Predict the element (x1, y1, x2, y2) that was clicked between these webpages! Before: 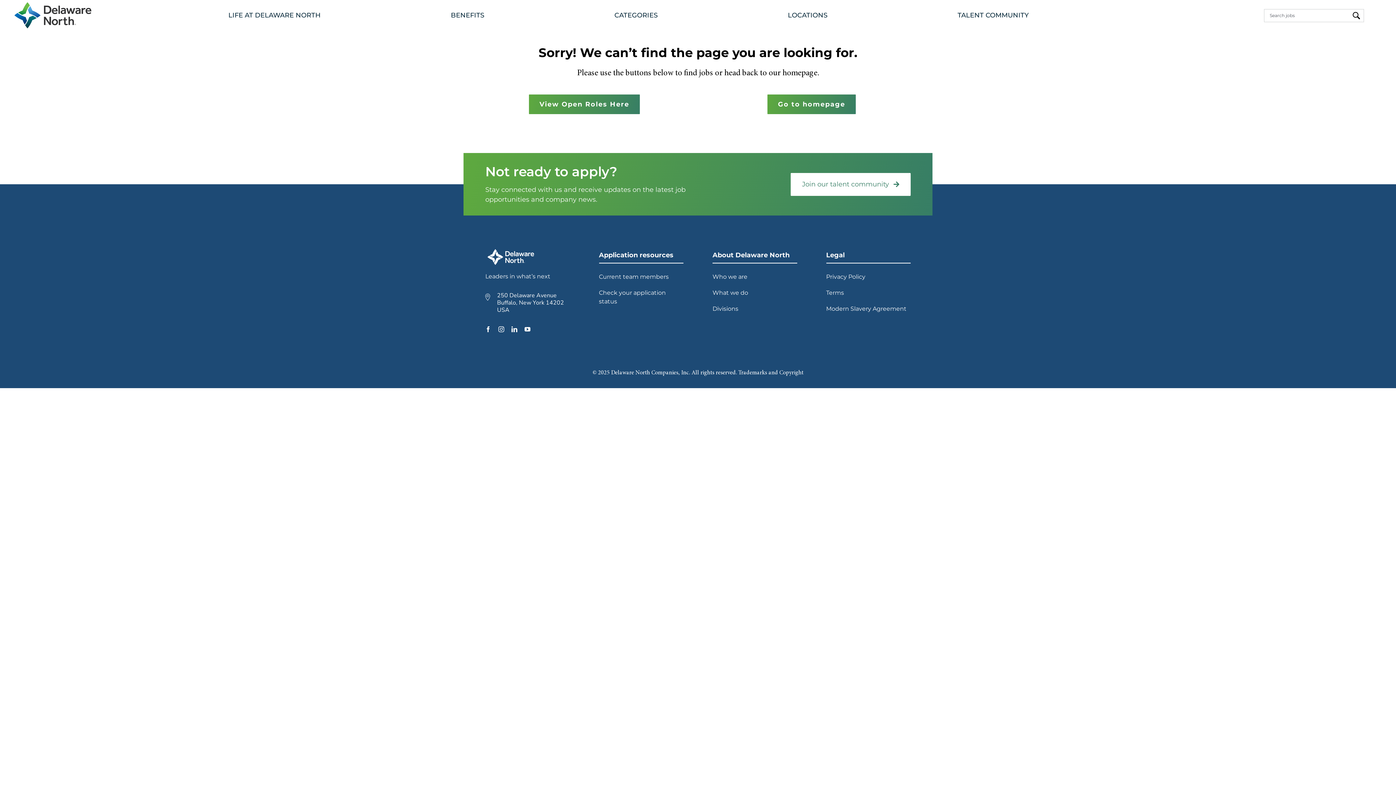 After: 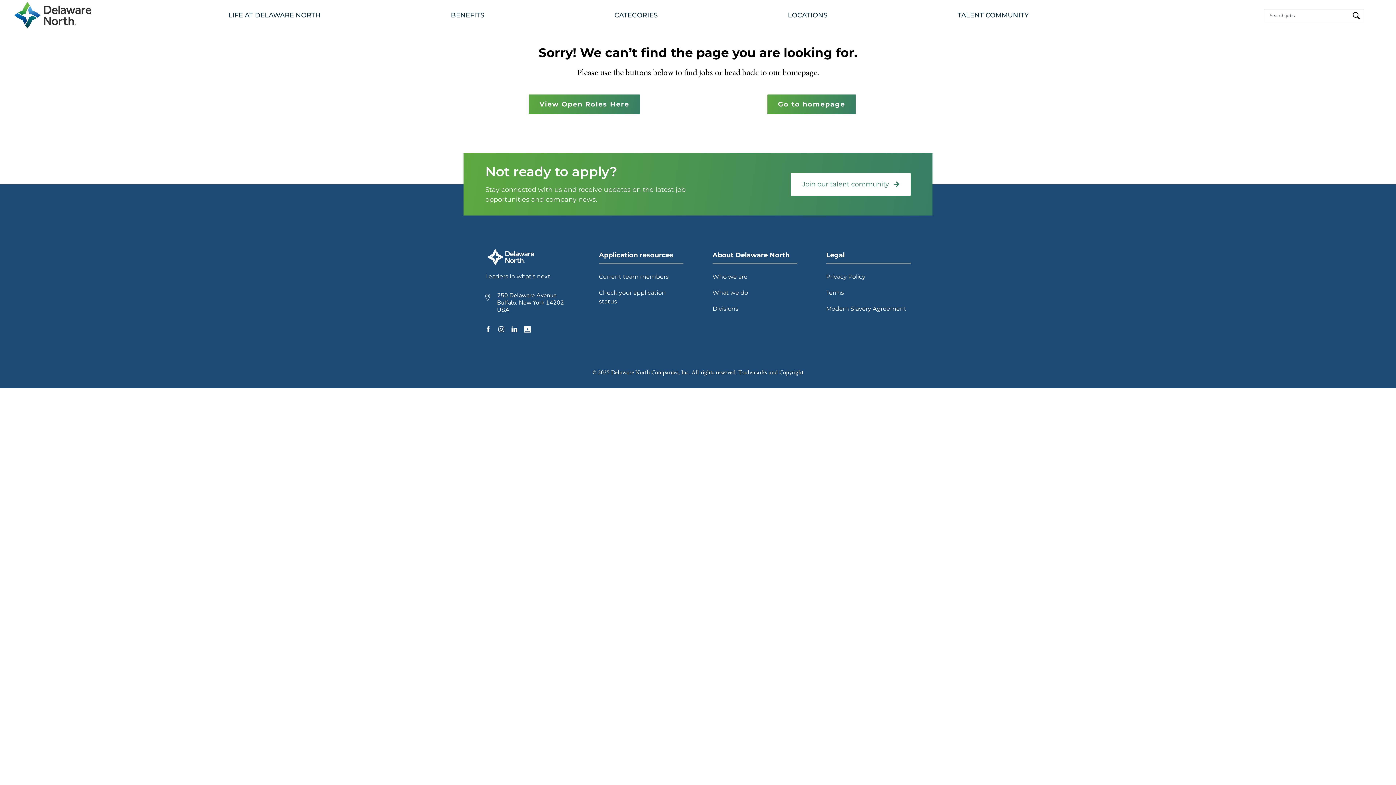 Action: bbox: (524, 326, 530, 332) label: youtube open in new tab